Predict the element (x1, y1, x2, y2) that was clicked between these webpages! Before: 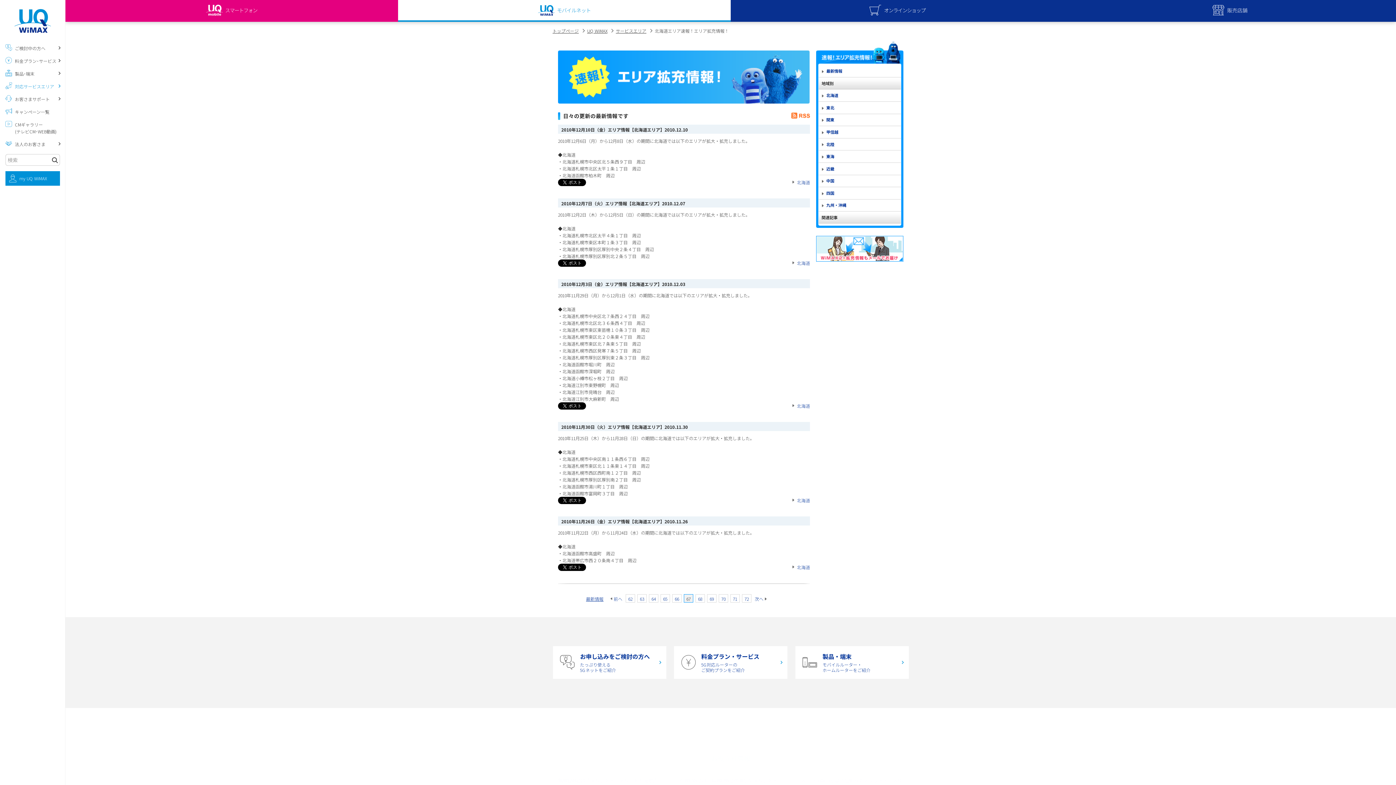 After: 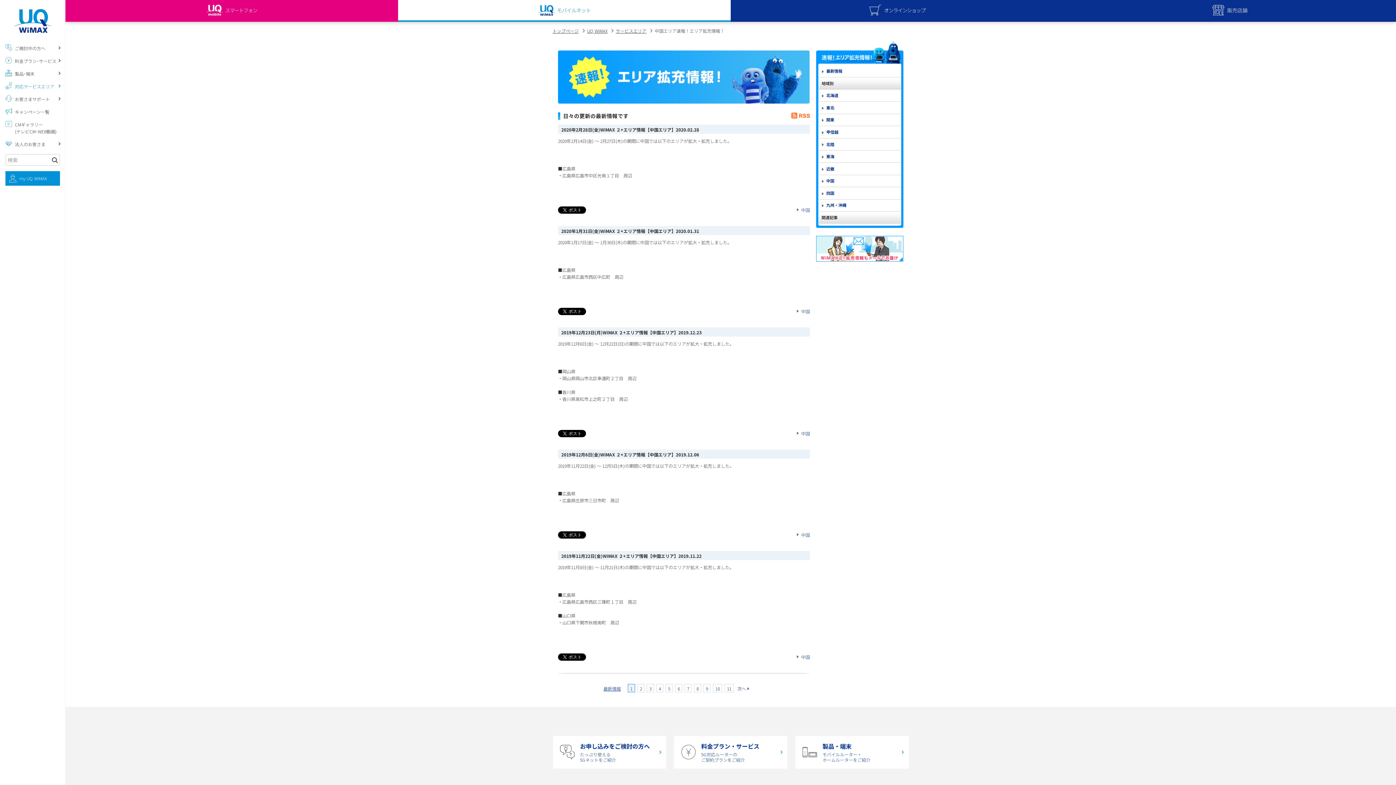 Action: label: 中国 bbox: (818, 175, 901, 186)